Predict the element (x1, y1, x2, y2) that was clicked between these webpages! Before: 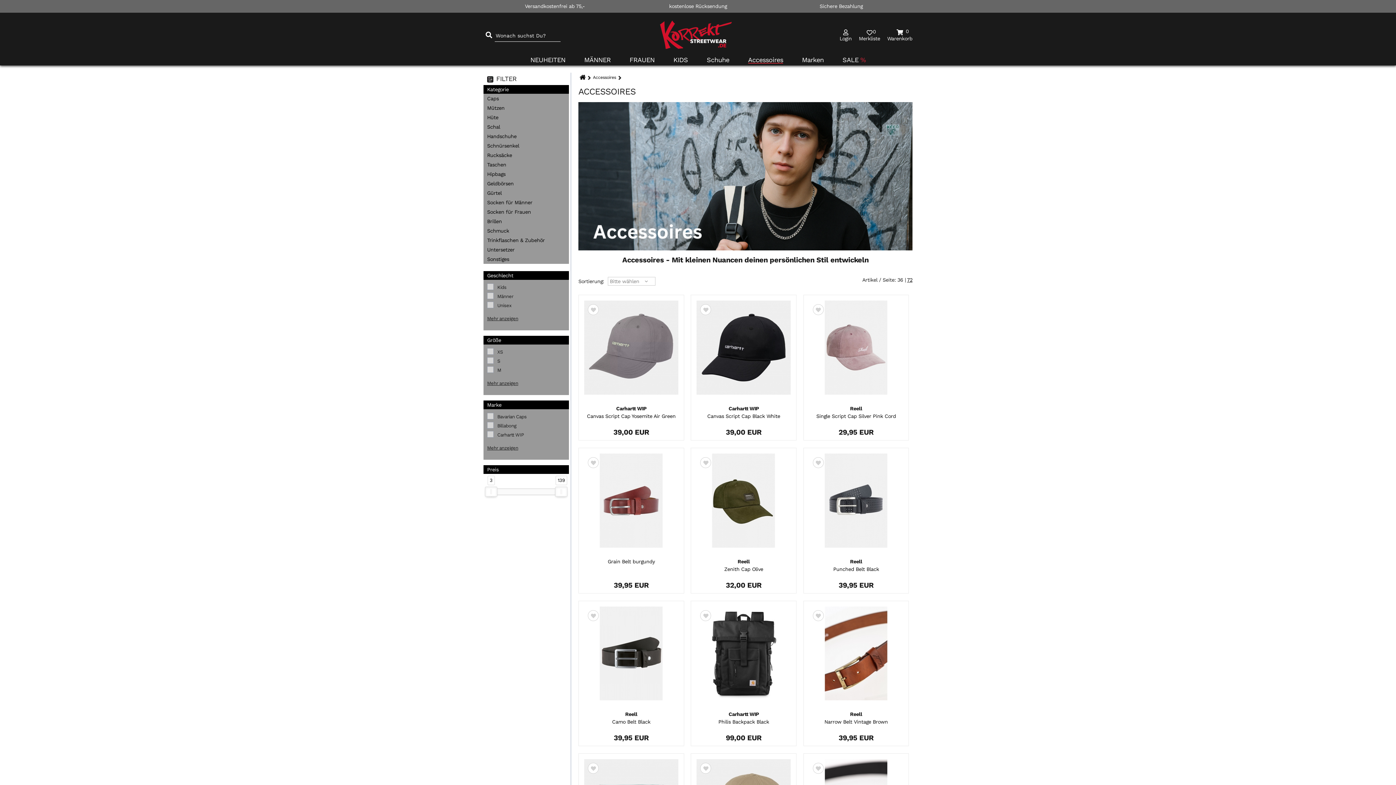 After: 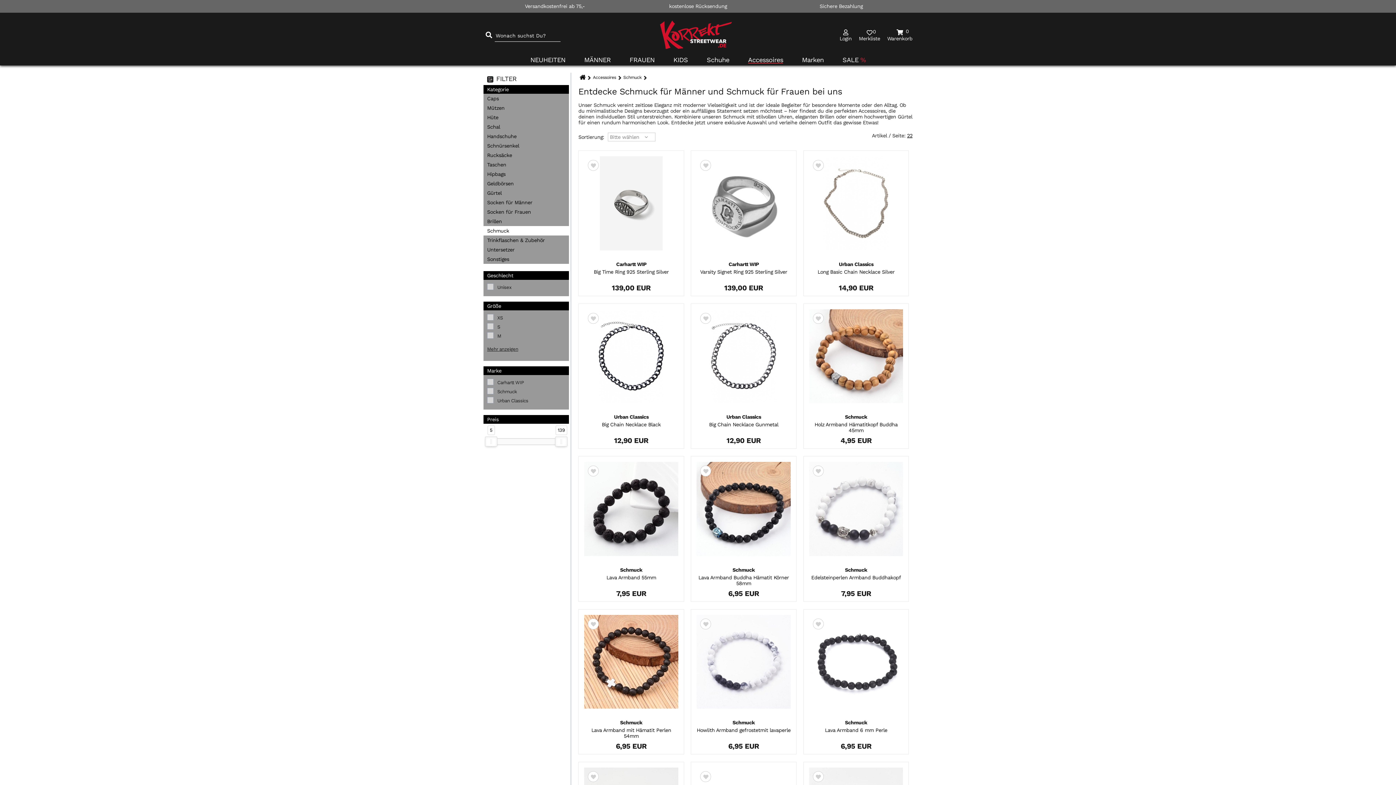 Action: bbox: (483, 226, 569, 235) label: Schmuck